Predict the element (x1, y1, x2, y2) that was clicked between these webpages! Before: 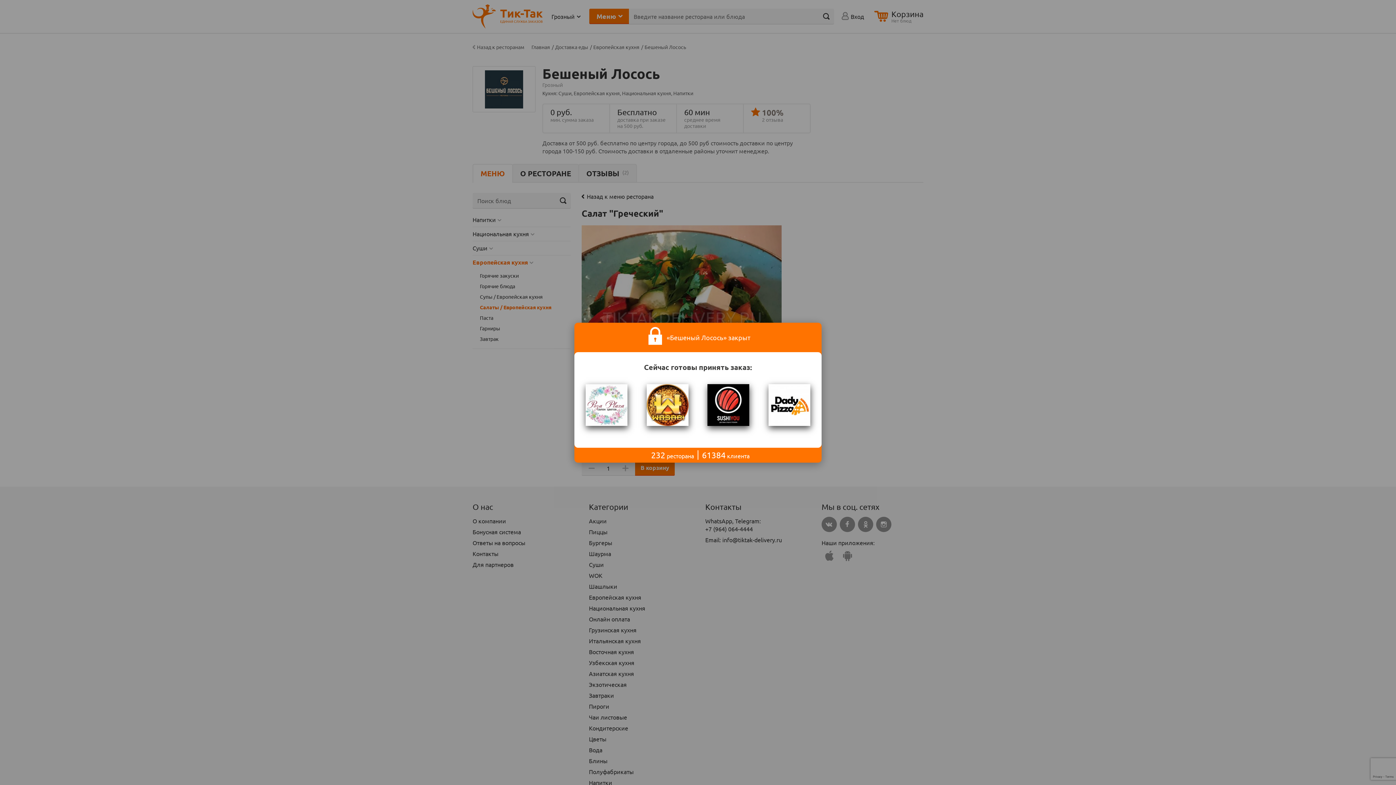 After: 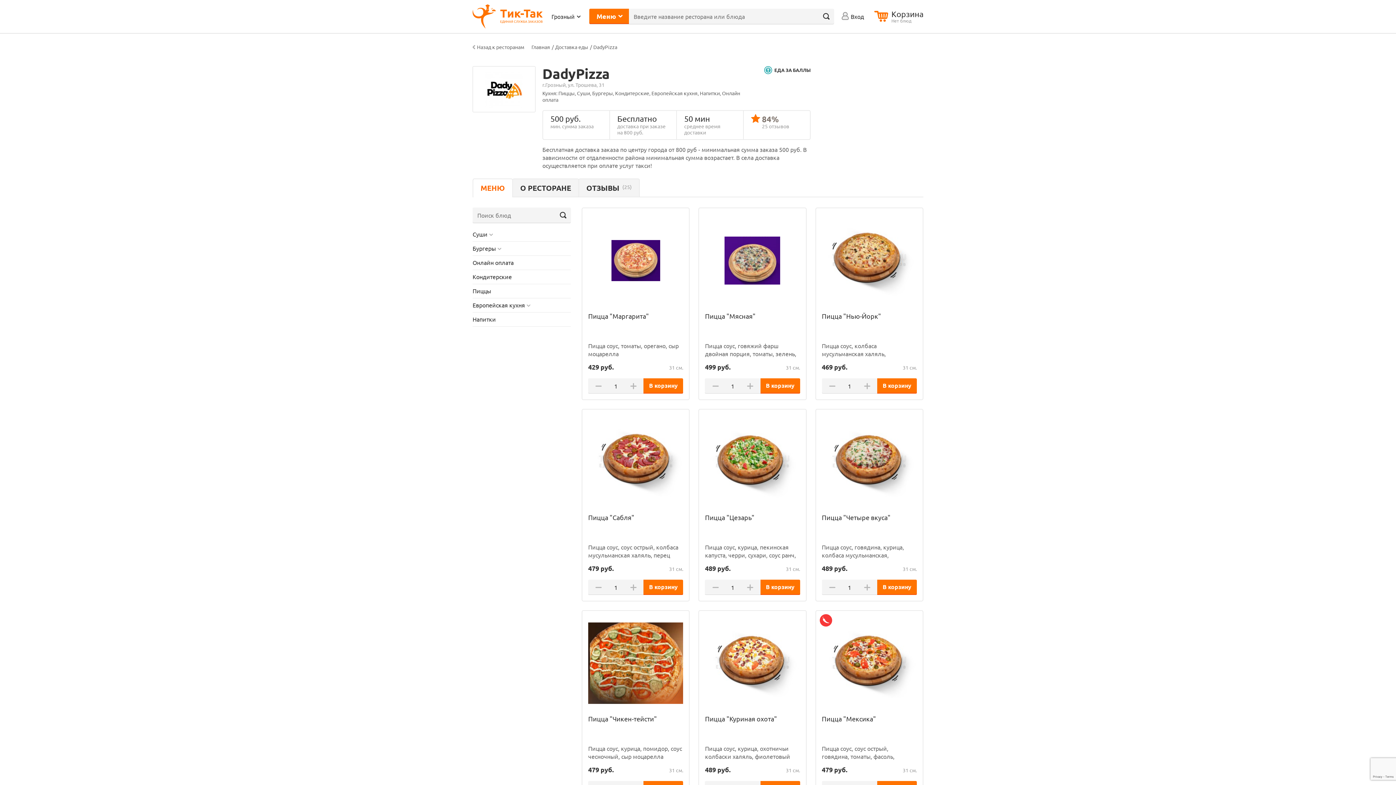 Action: bbox: (768, 384, 810, 426)